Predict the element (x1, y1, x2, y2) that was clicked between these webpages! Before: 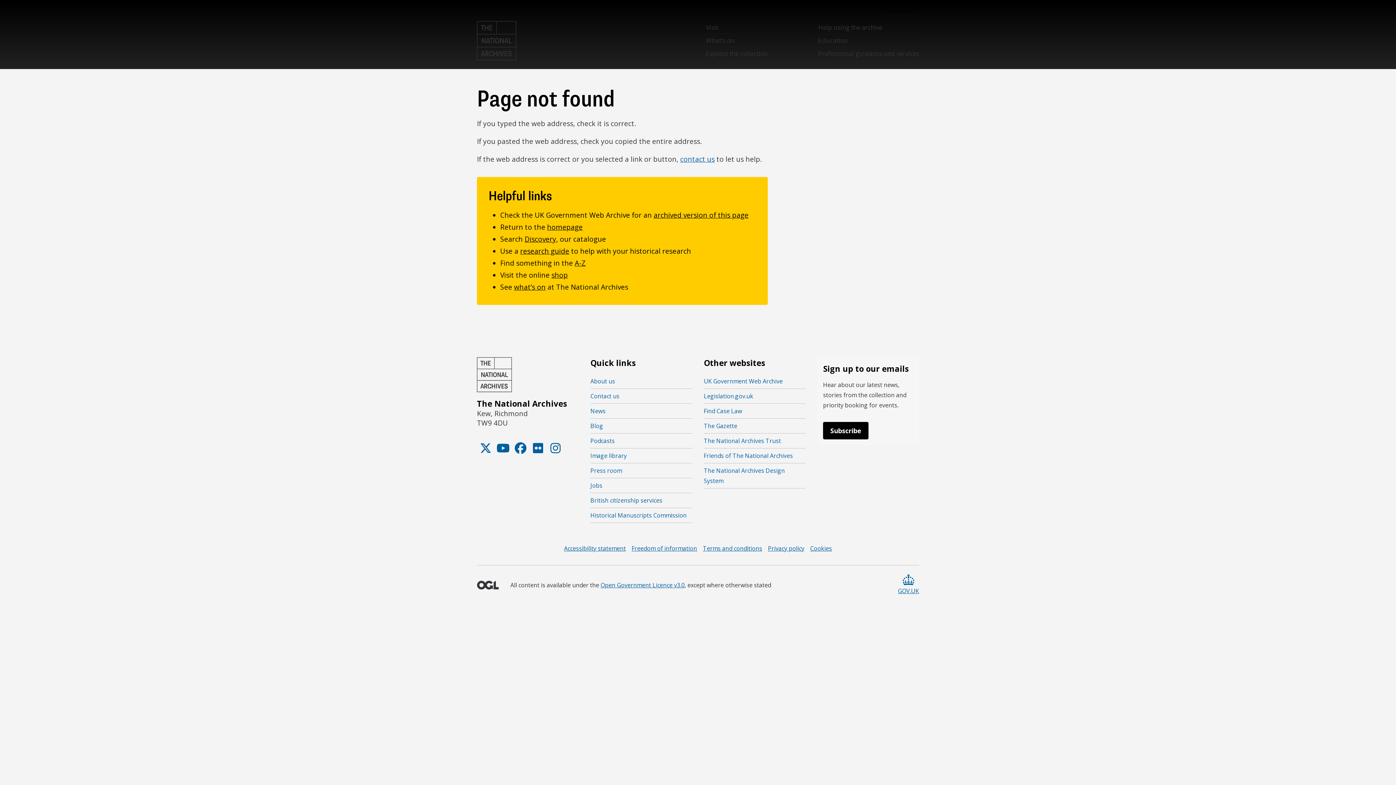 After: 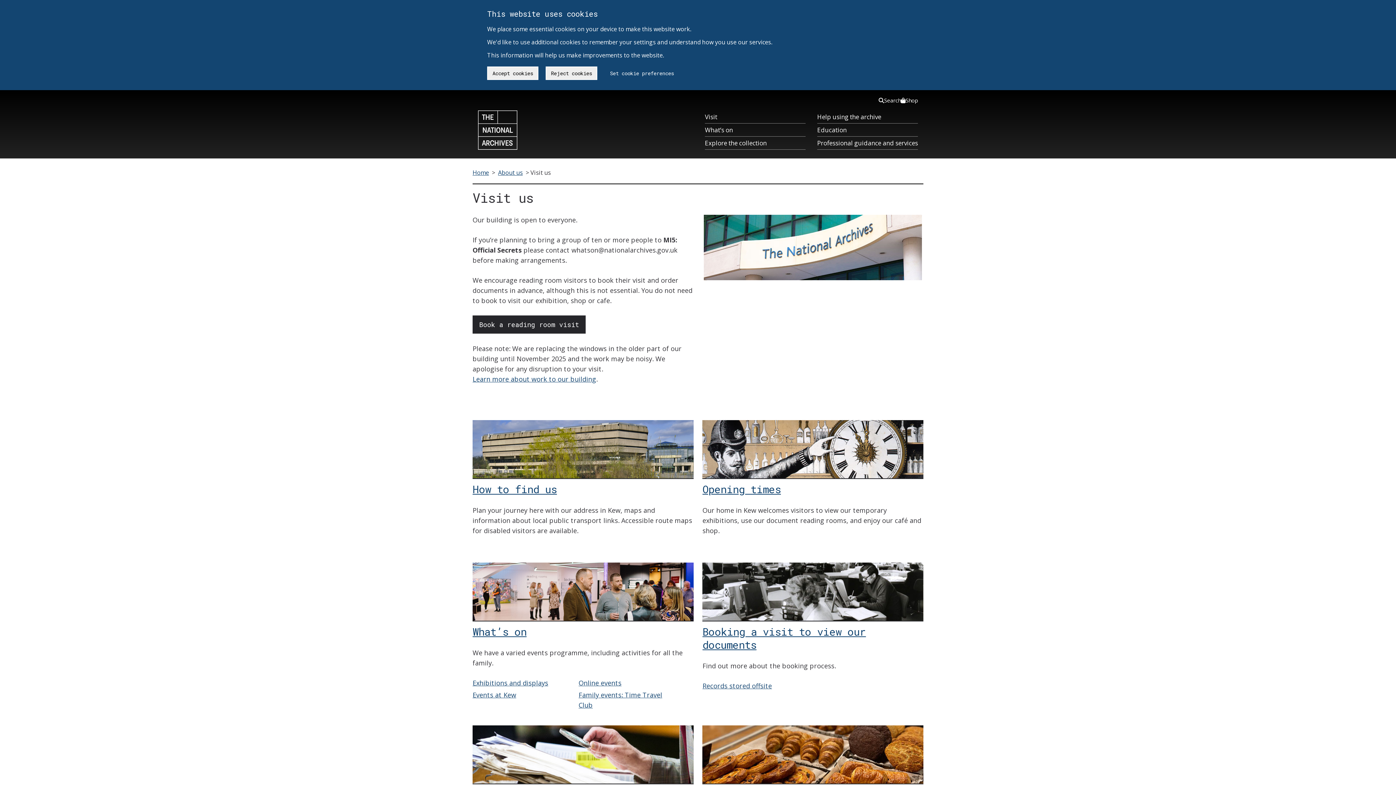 Action: bbox: (706, 21, 806, 34) label: Visit